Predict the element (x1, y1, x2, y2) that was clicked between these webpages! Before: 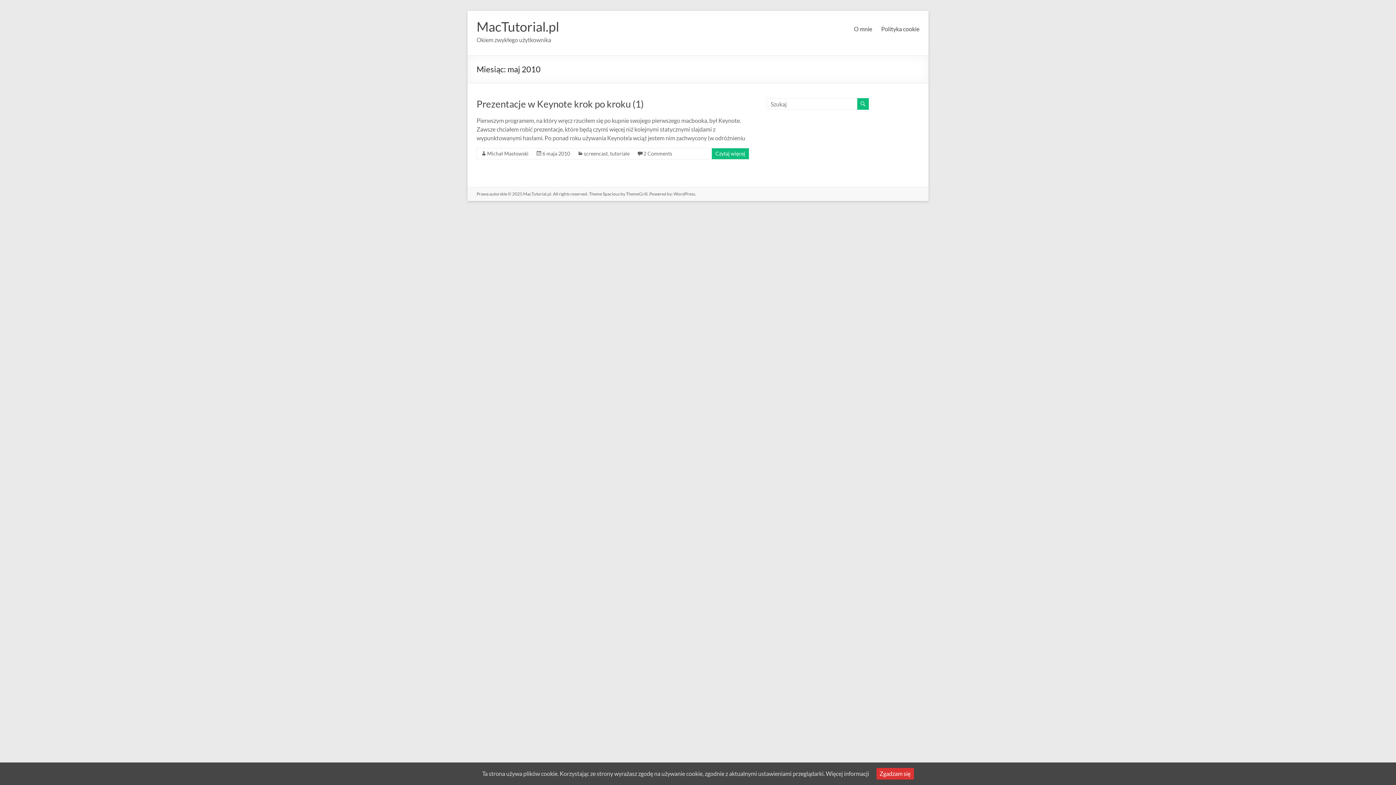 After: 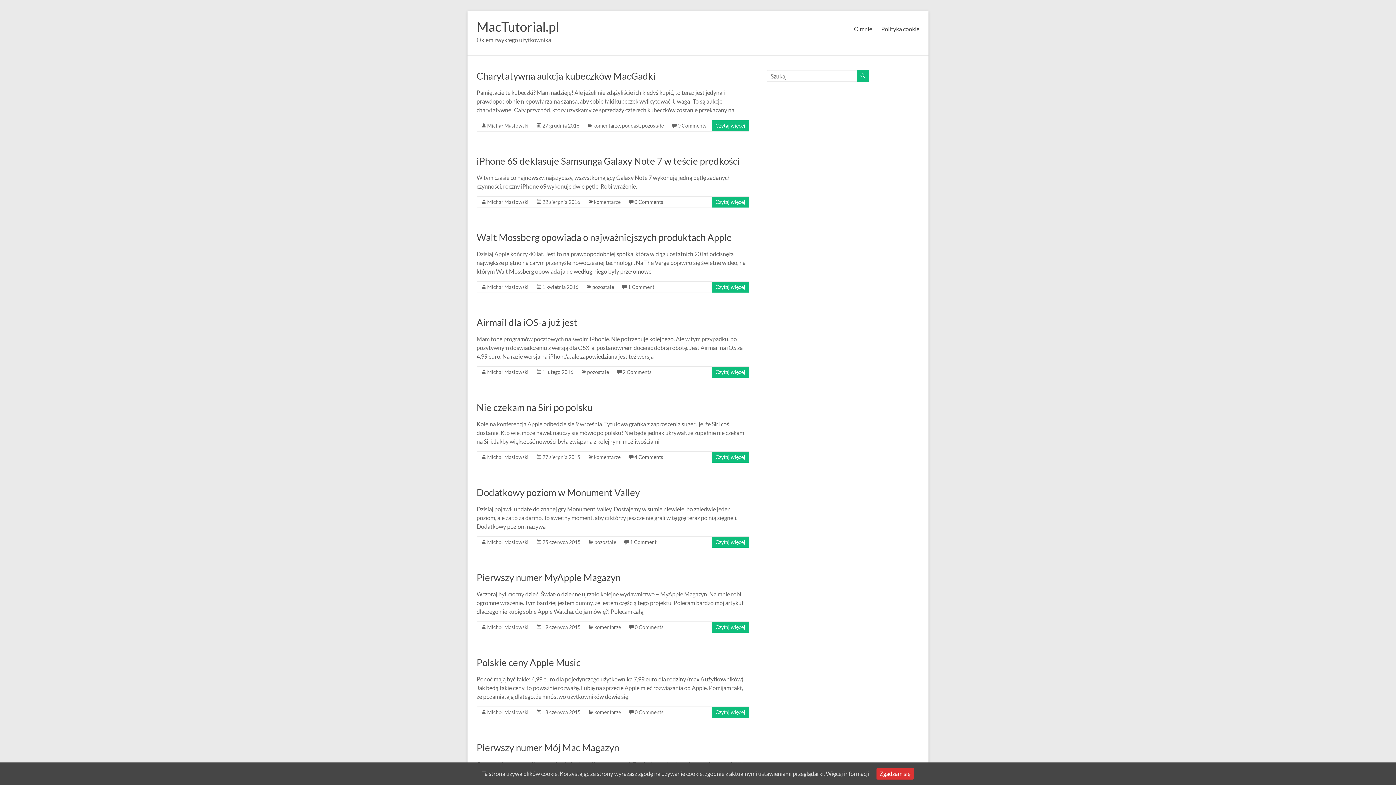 Action: label: MacTutorial.pl bbox: (523, 191, 551, 196)